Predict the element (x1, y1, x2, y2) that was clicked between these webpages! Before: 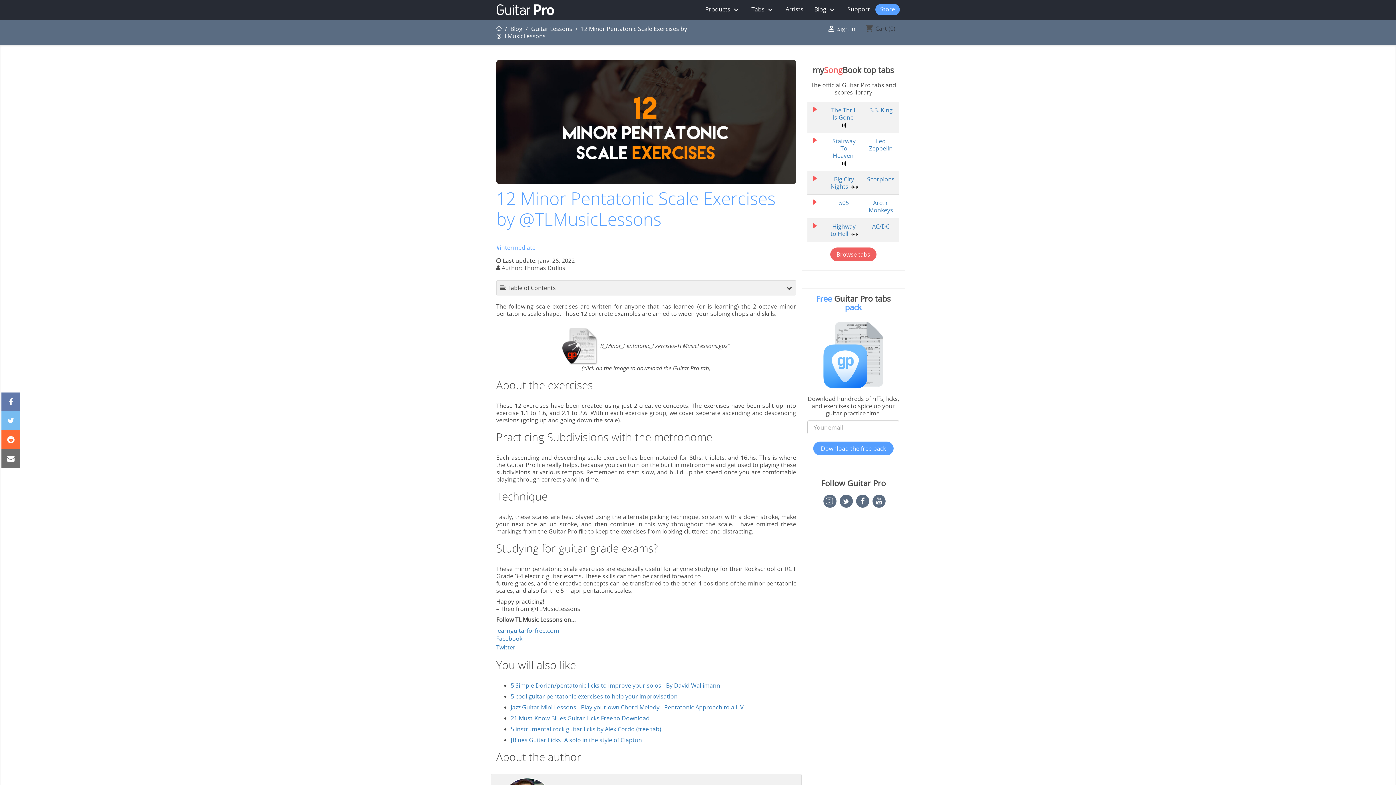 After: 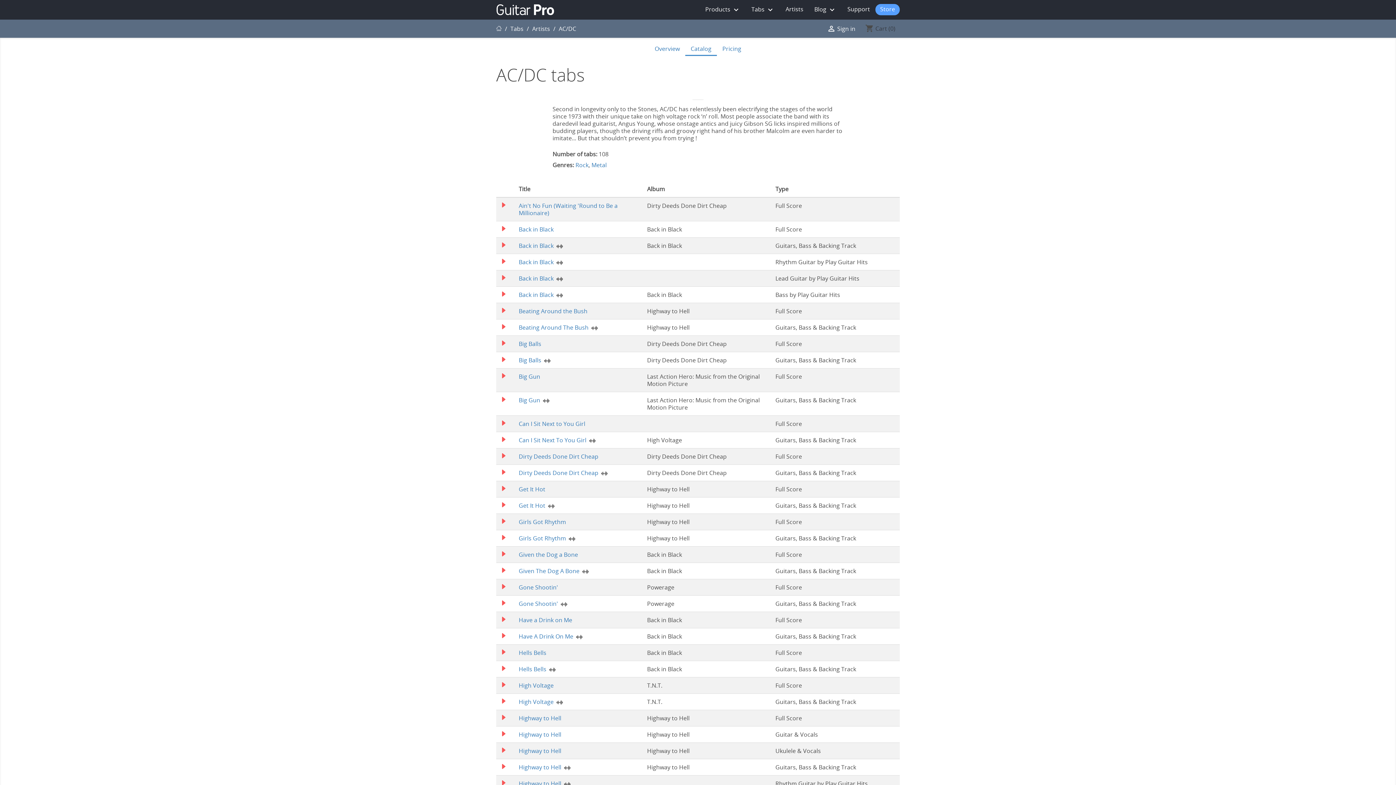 Action: bbox: (872, 222, 889, 230) label: AC/DC